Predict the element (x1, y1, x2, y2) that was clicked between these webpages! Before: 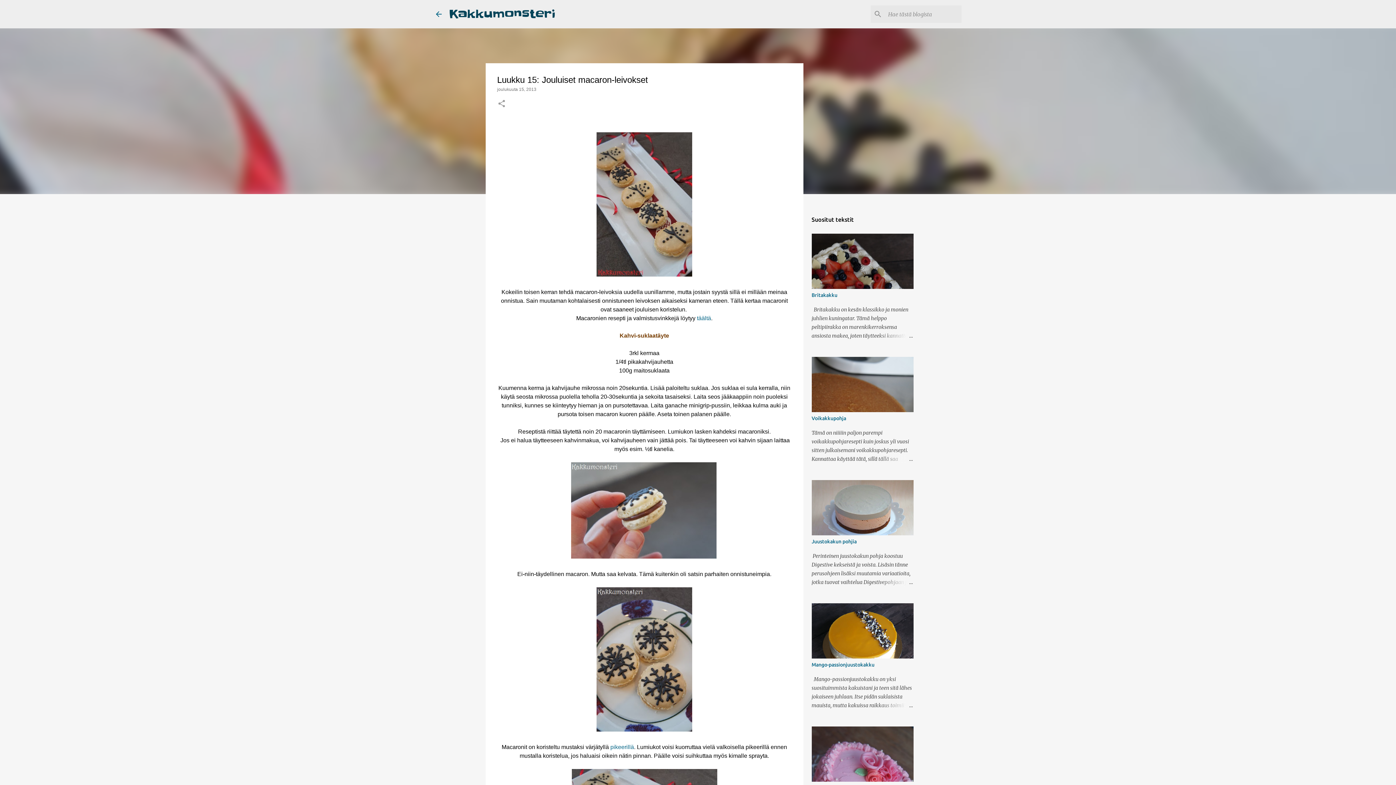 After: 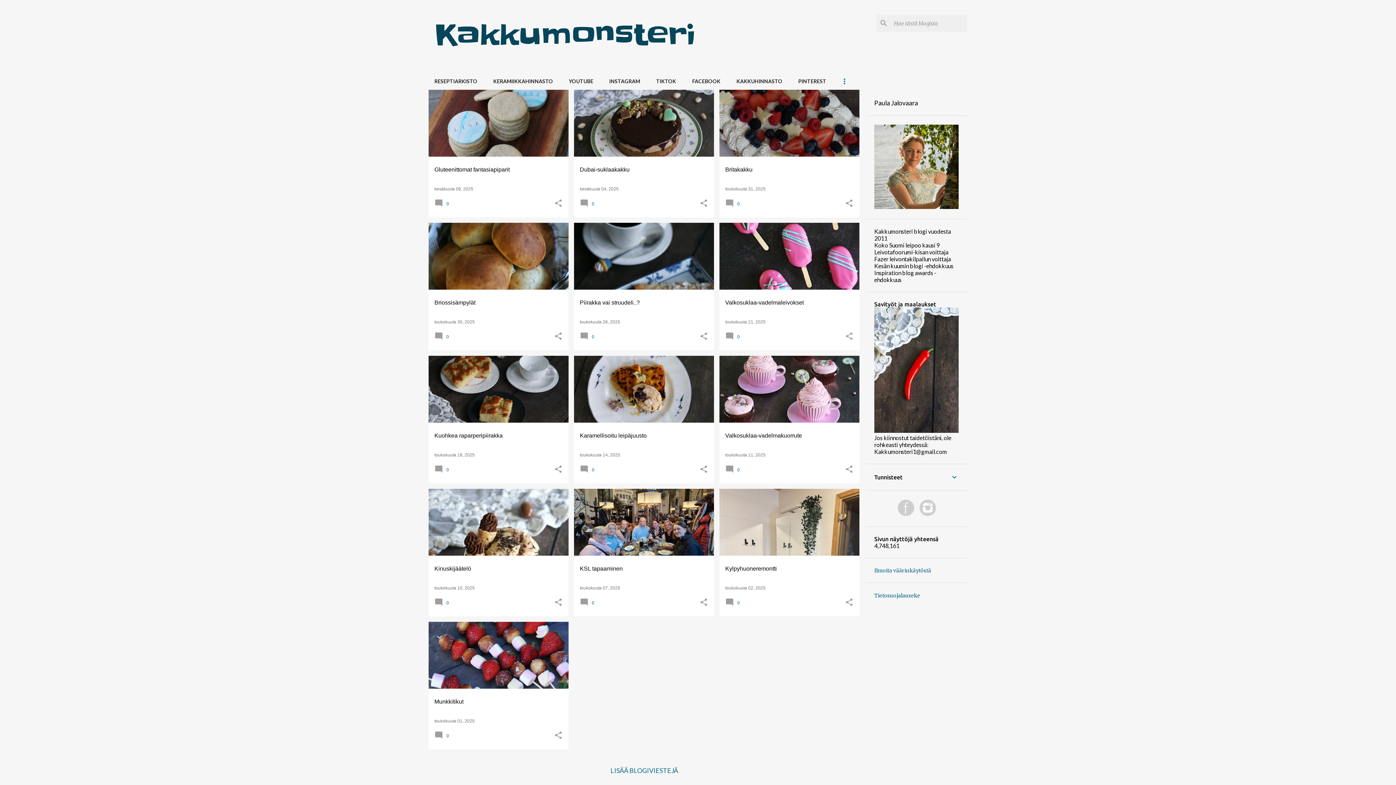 Action: bbox: (434, 9, 443, 18)